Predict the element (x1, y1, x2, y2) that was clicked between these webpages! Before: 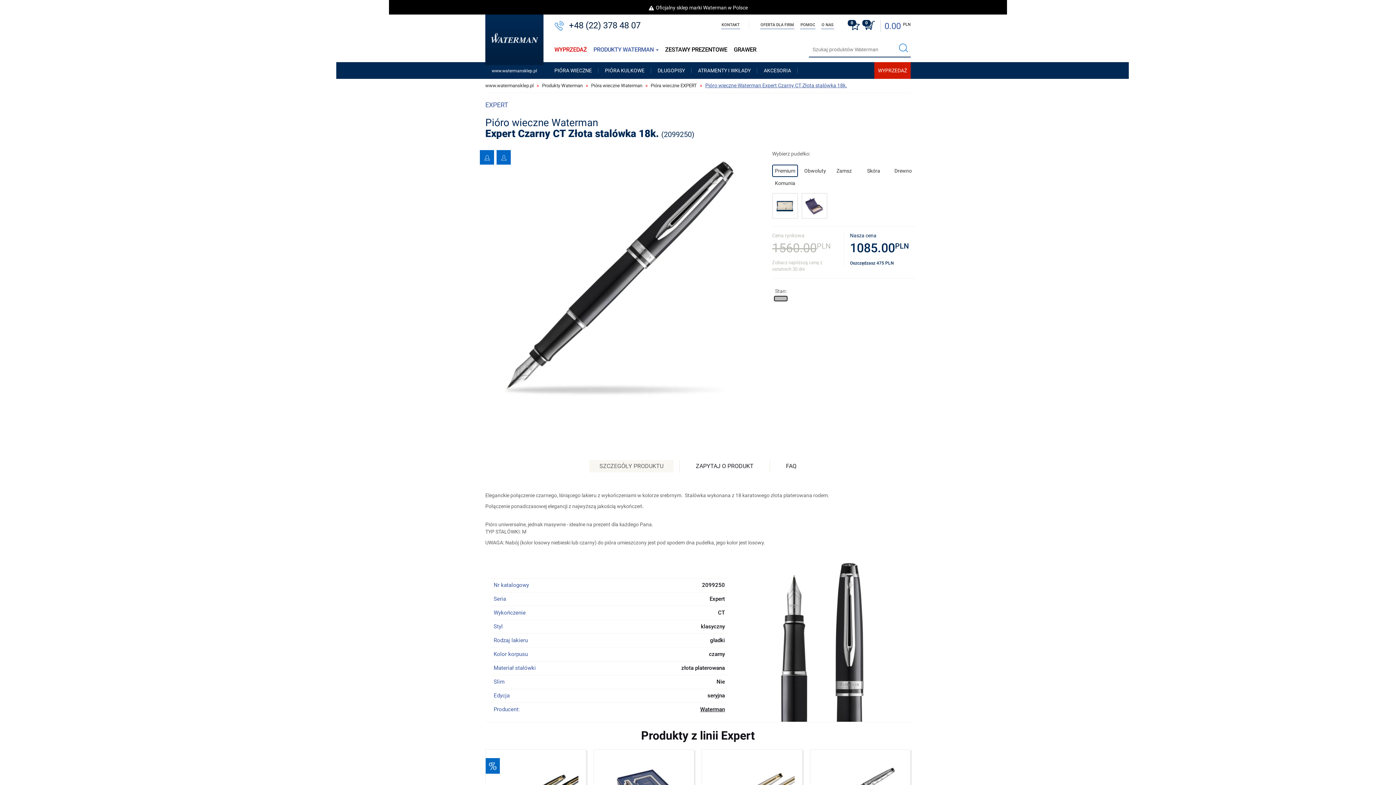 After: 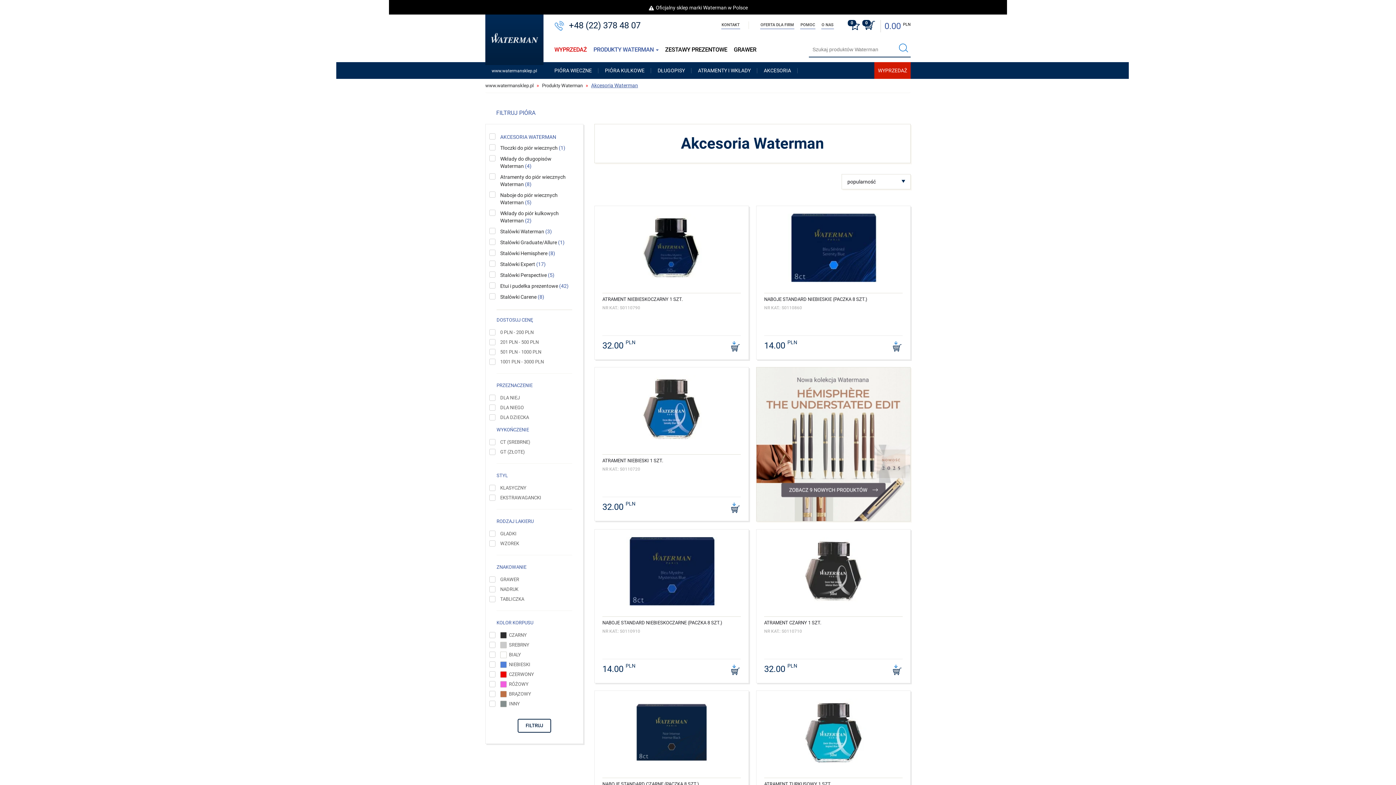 Action: label: AKCESORIA bbox: (764, 62, 791, 79)